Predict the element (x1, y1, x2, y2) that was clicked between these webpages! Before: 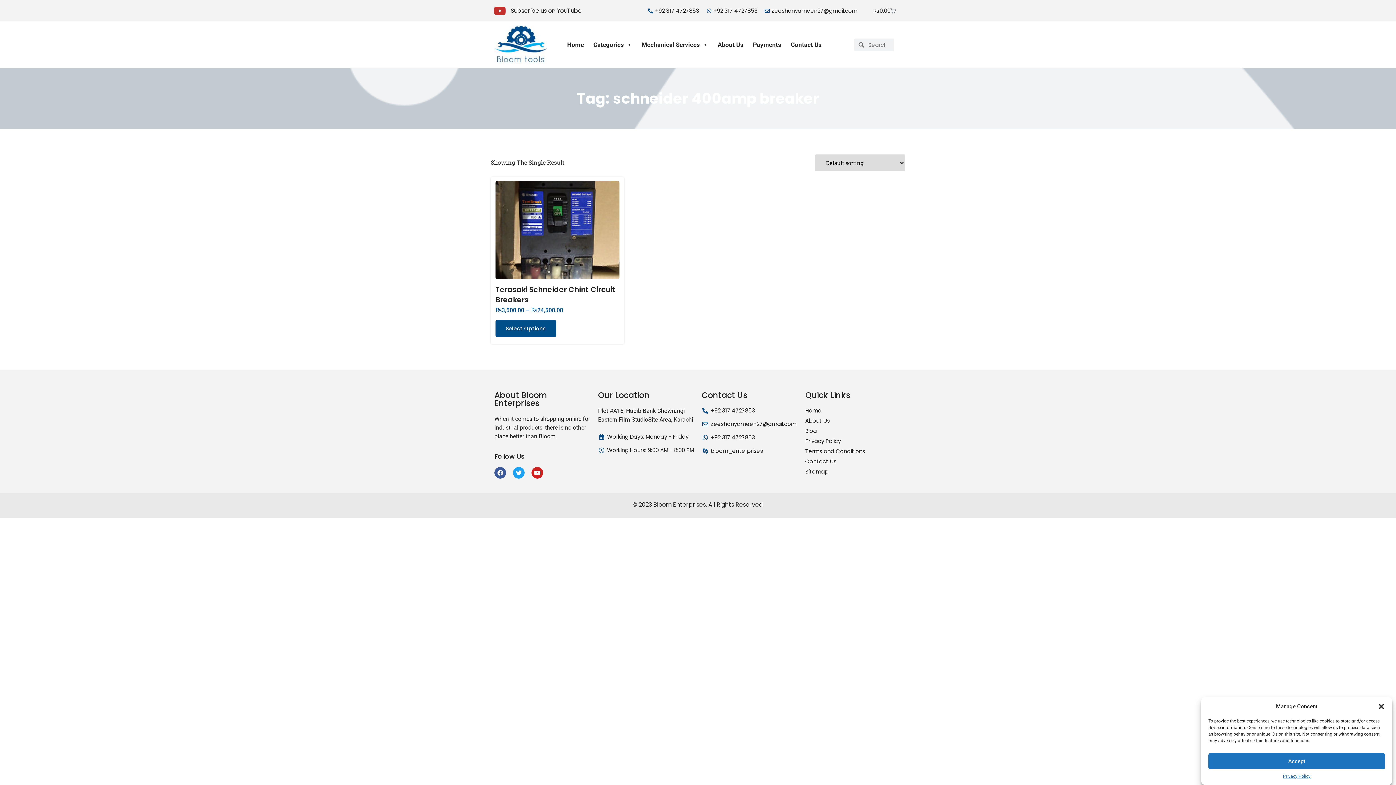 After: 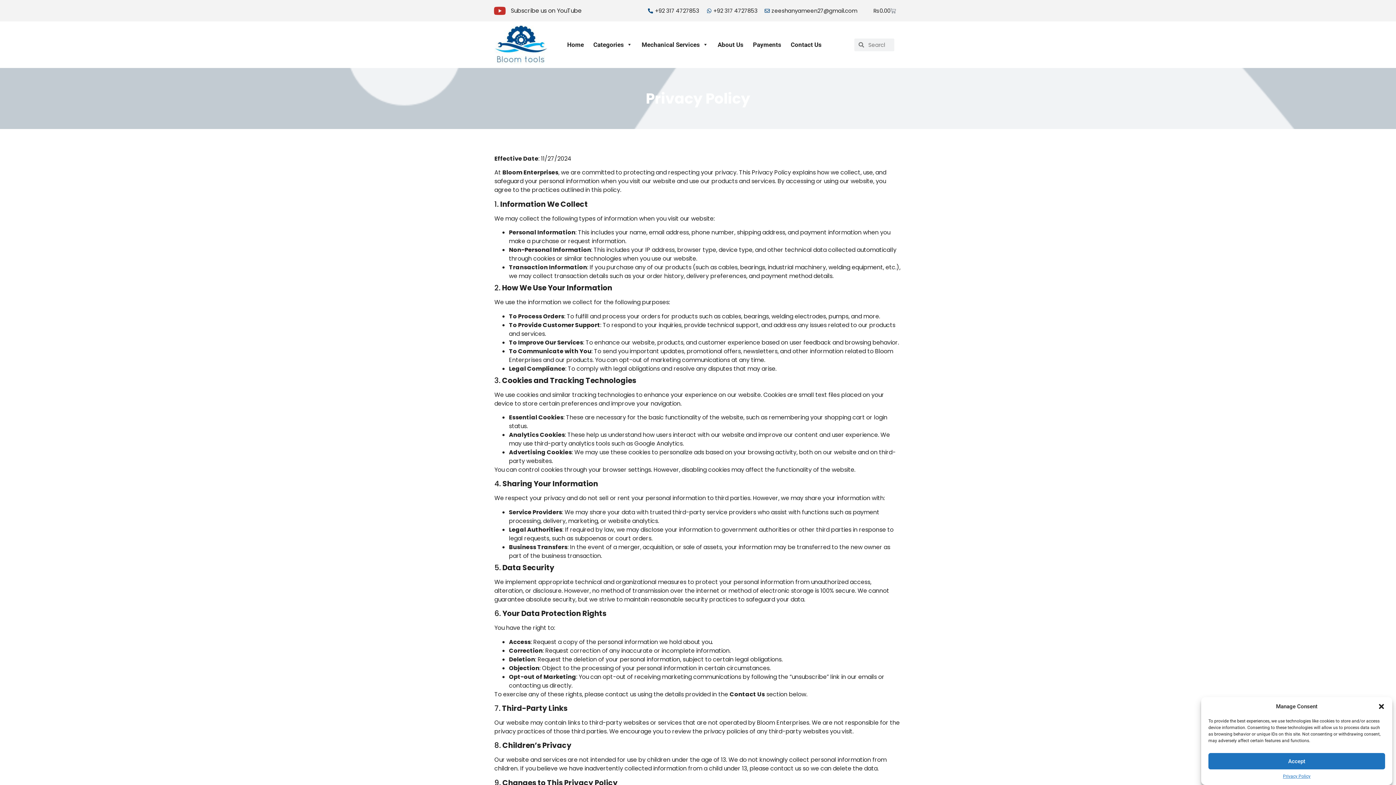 Action: label: Privacy Policy bbox: (805, 437, 901, 445)